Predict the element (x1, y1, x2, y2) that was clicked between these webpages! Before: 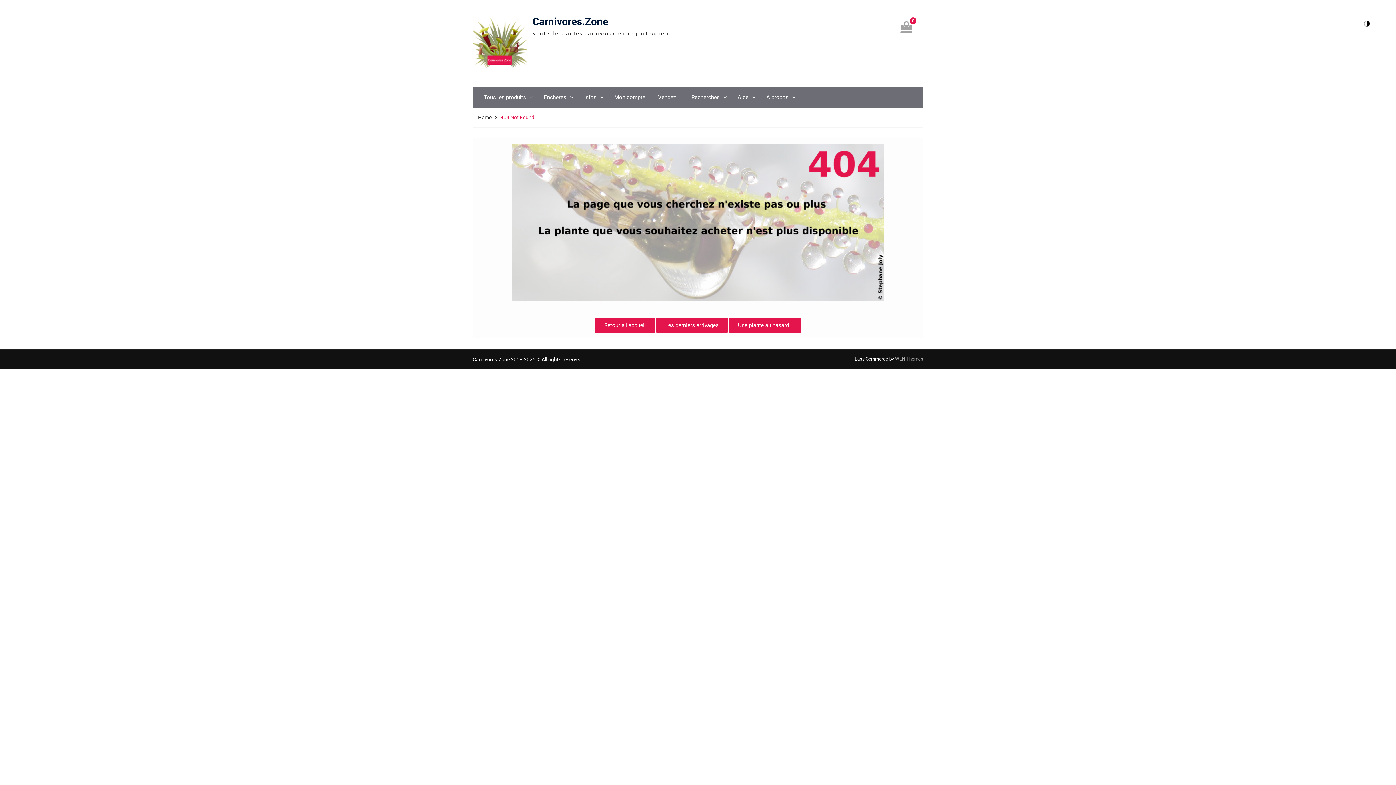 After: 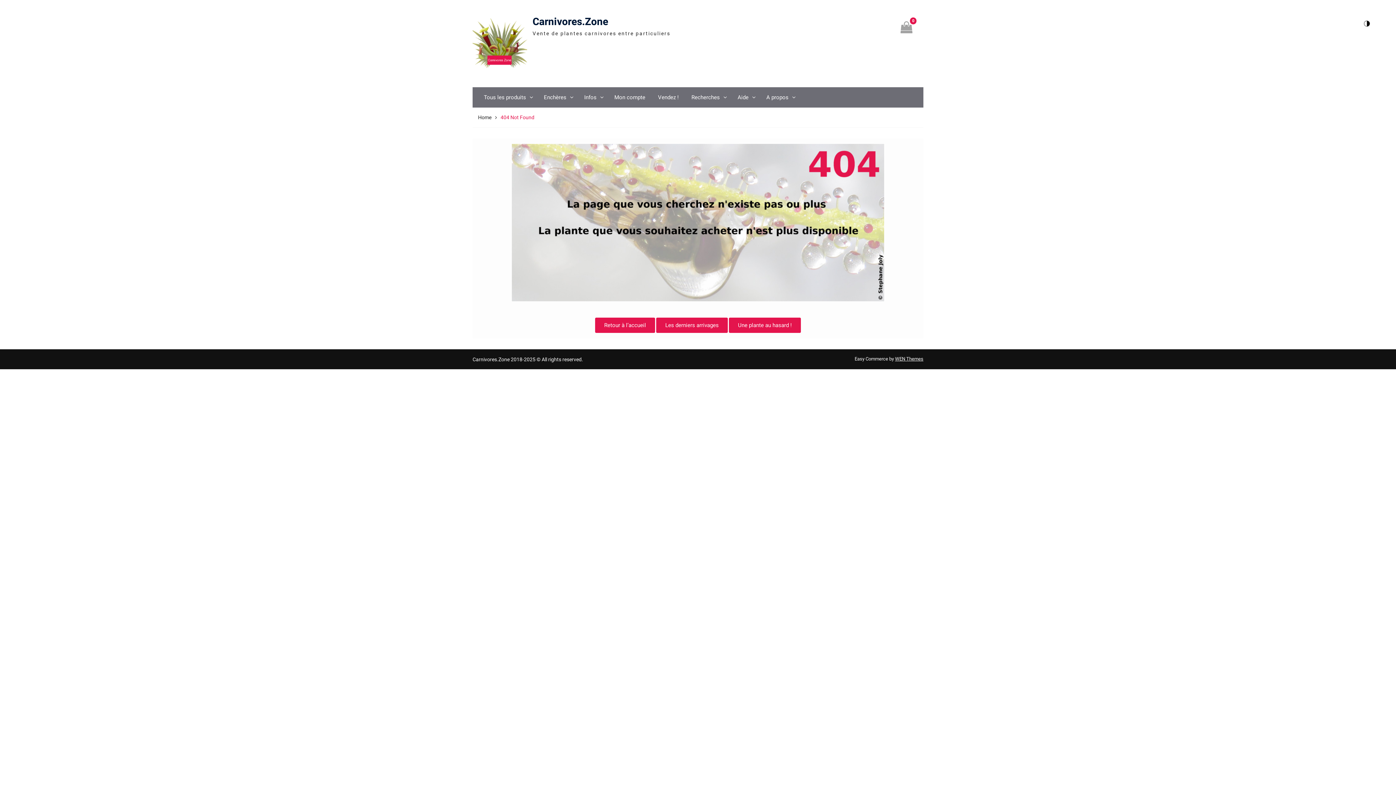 Action: label: WEN Themes bbox: (895, 356, 923, 361)